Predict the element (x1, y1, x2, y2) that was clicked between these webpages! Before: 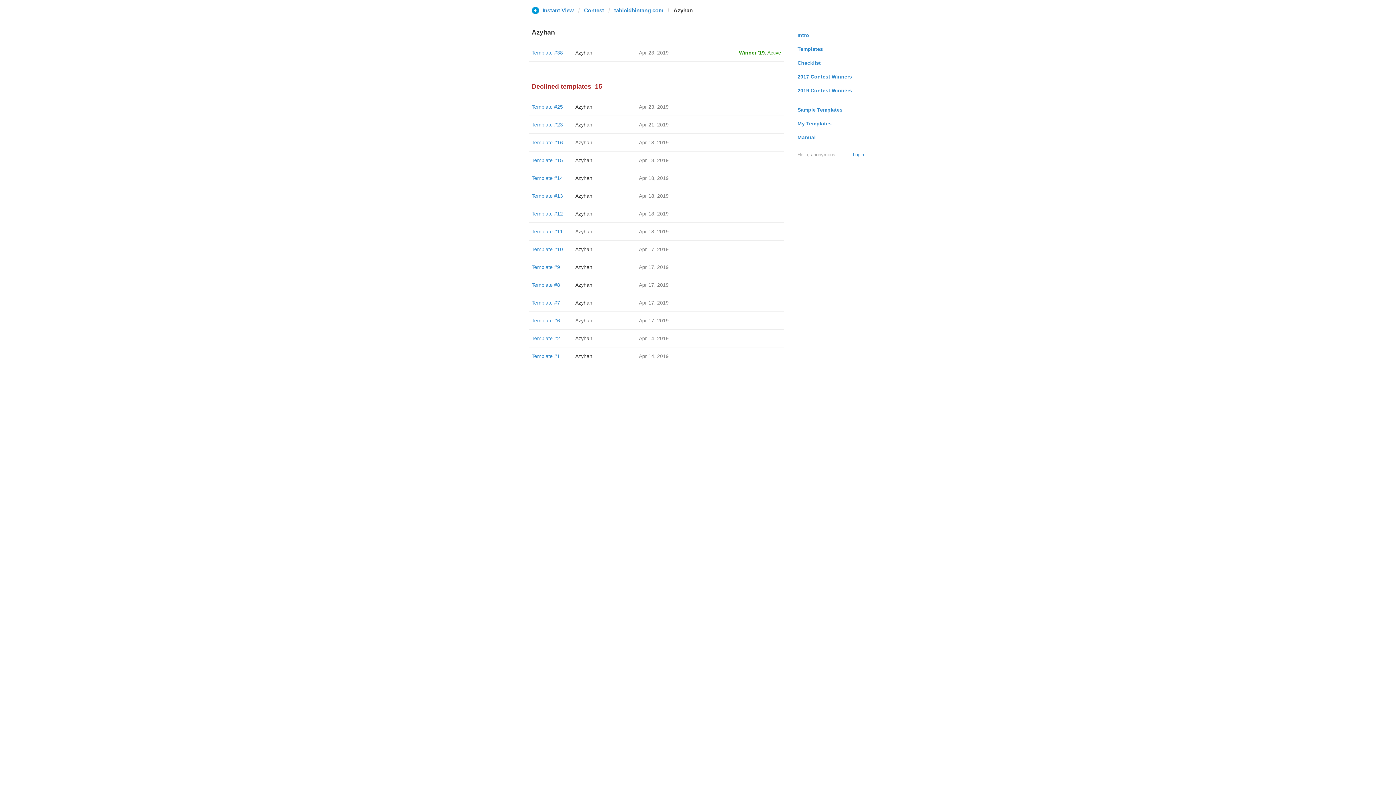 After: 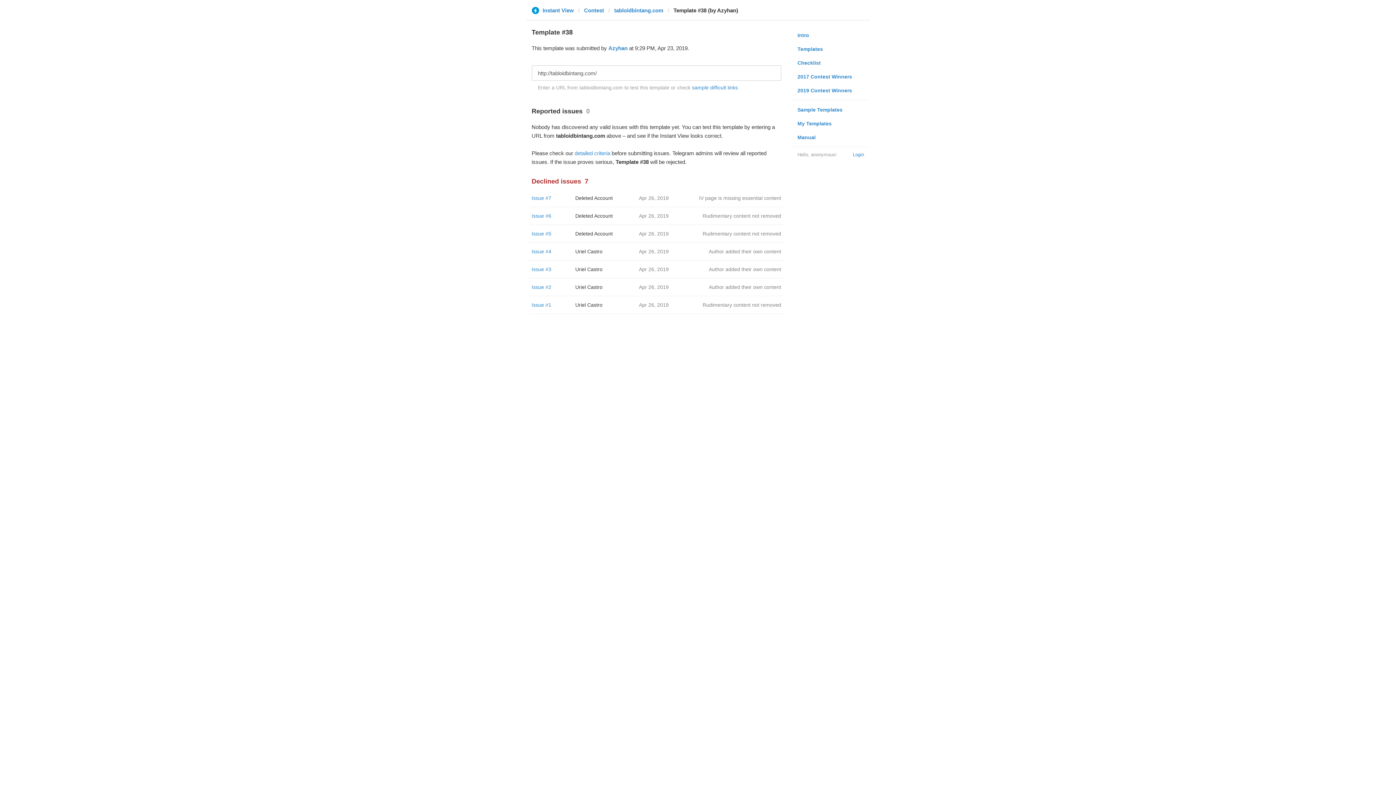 Action: label: Template #38 bbox: (531, 49, 563, 55)